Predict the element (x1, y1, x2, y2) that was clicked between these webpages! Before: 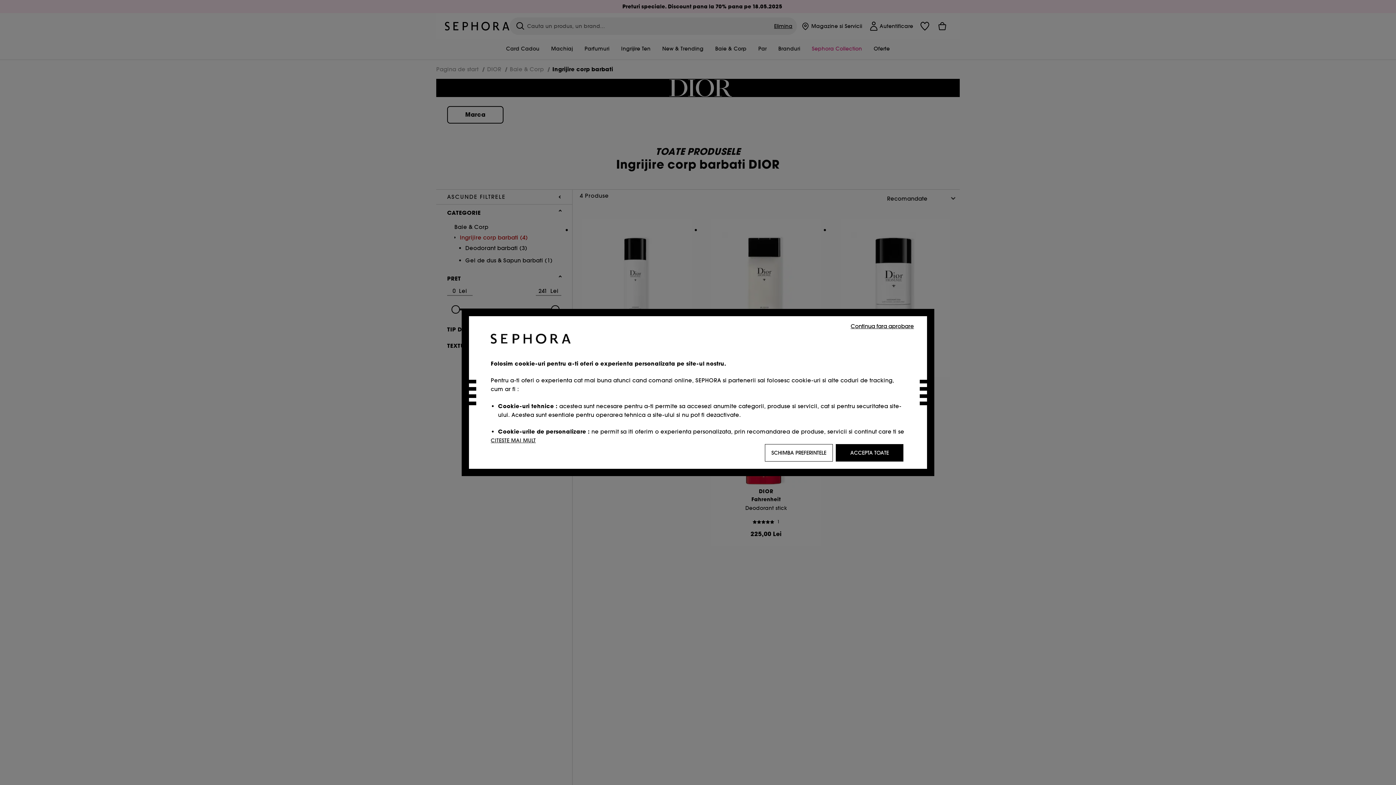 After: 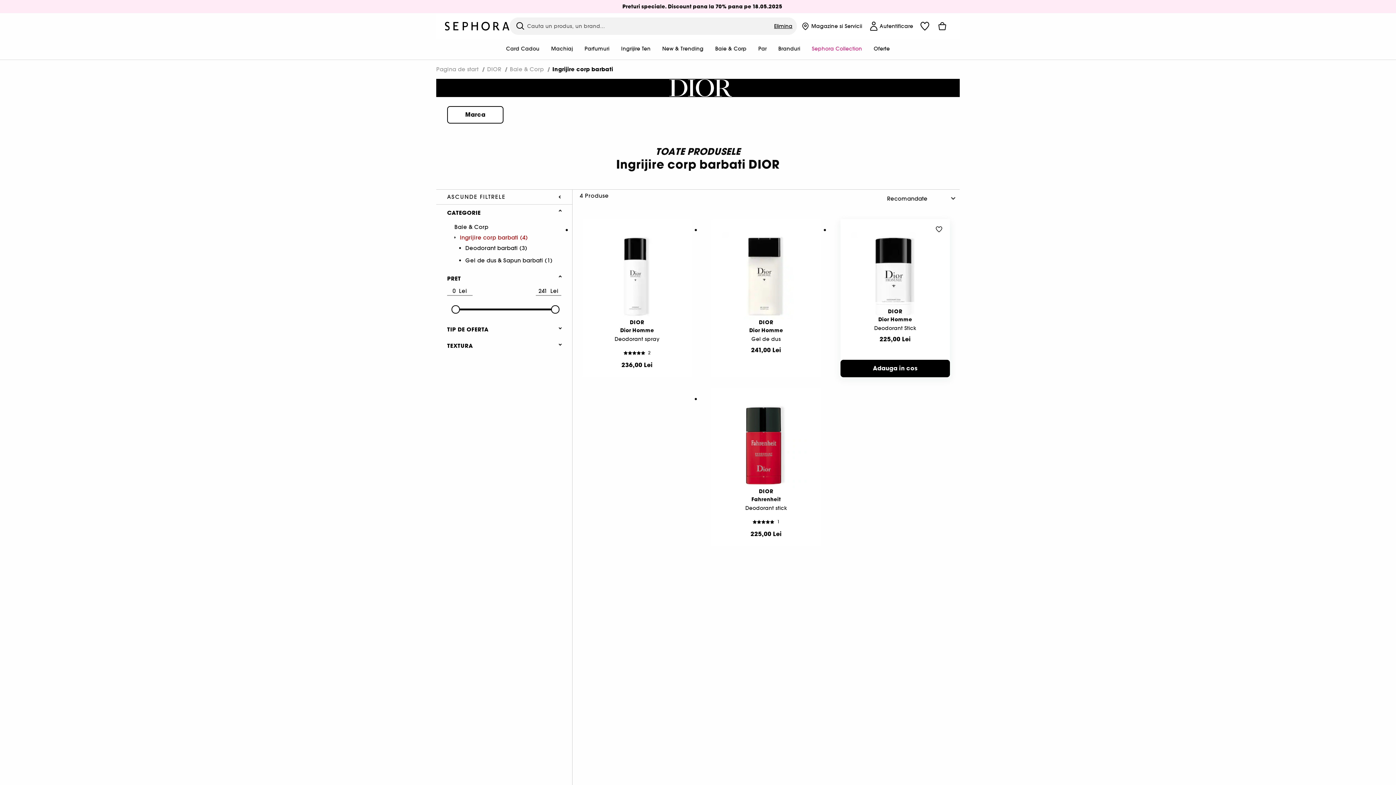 Action: label: Continua fara aprobare bbox: (848, 321, 916, 330)